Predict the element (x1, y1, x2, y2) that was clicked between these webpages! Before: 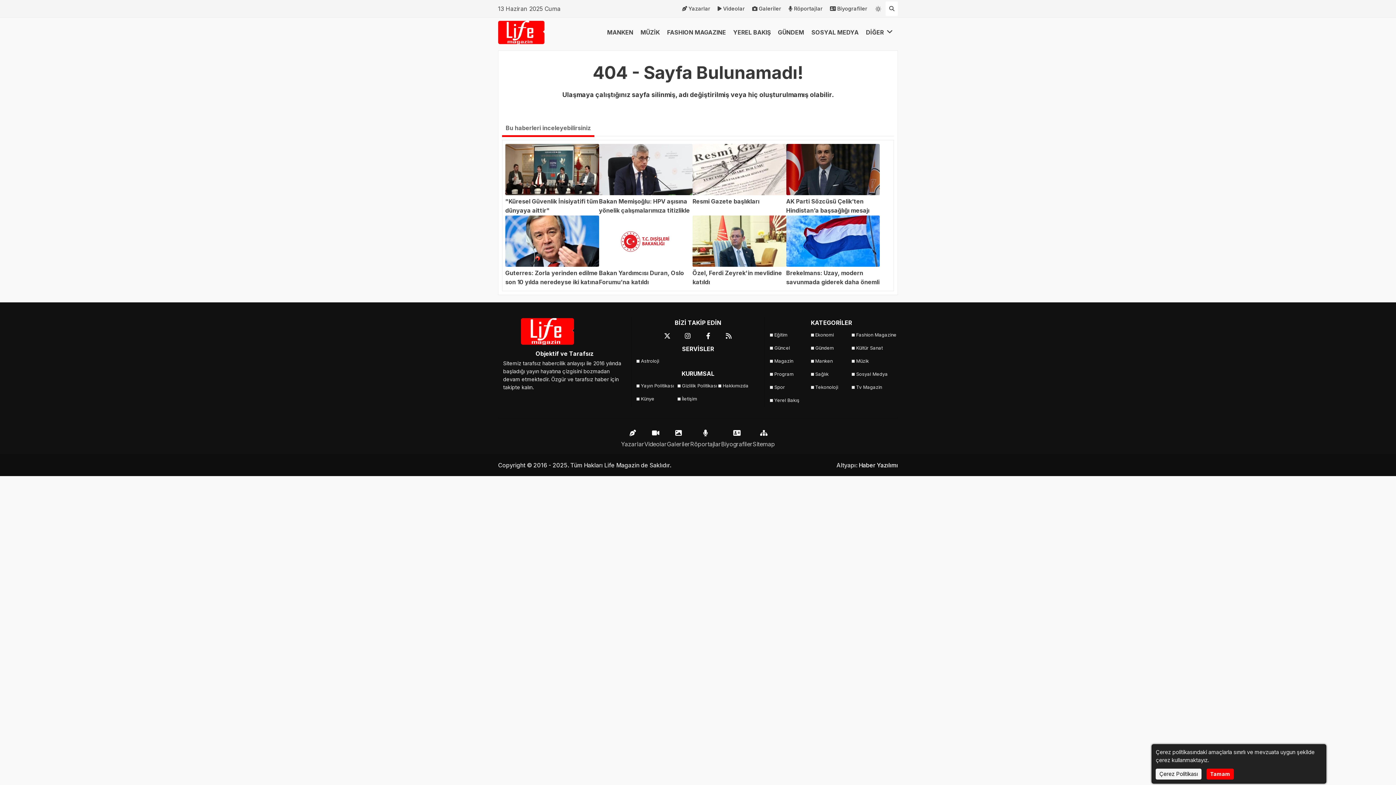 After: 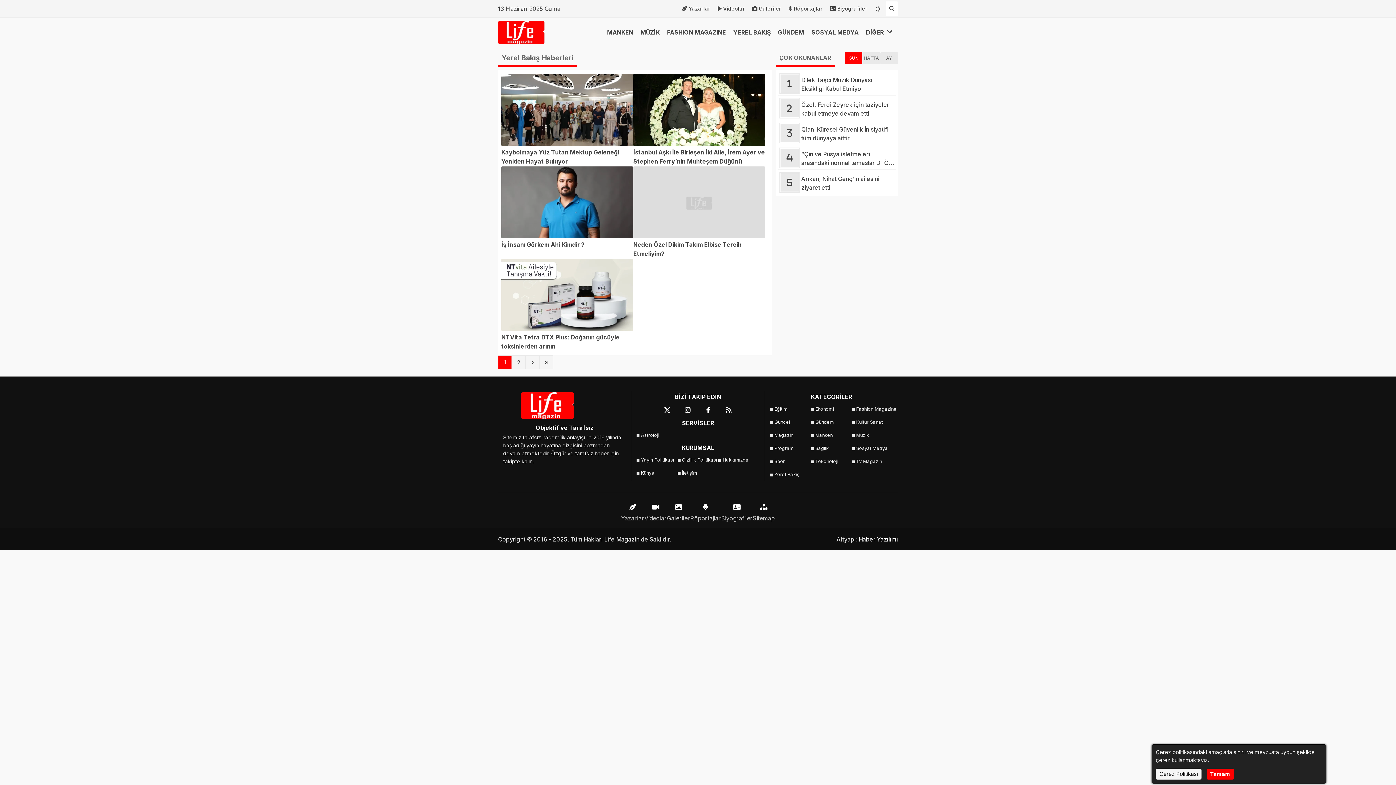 Action: label: Yerel Bakış bbox: (770, 394, 811, 407)